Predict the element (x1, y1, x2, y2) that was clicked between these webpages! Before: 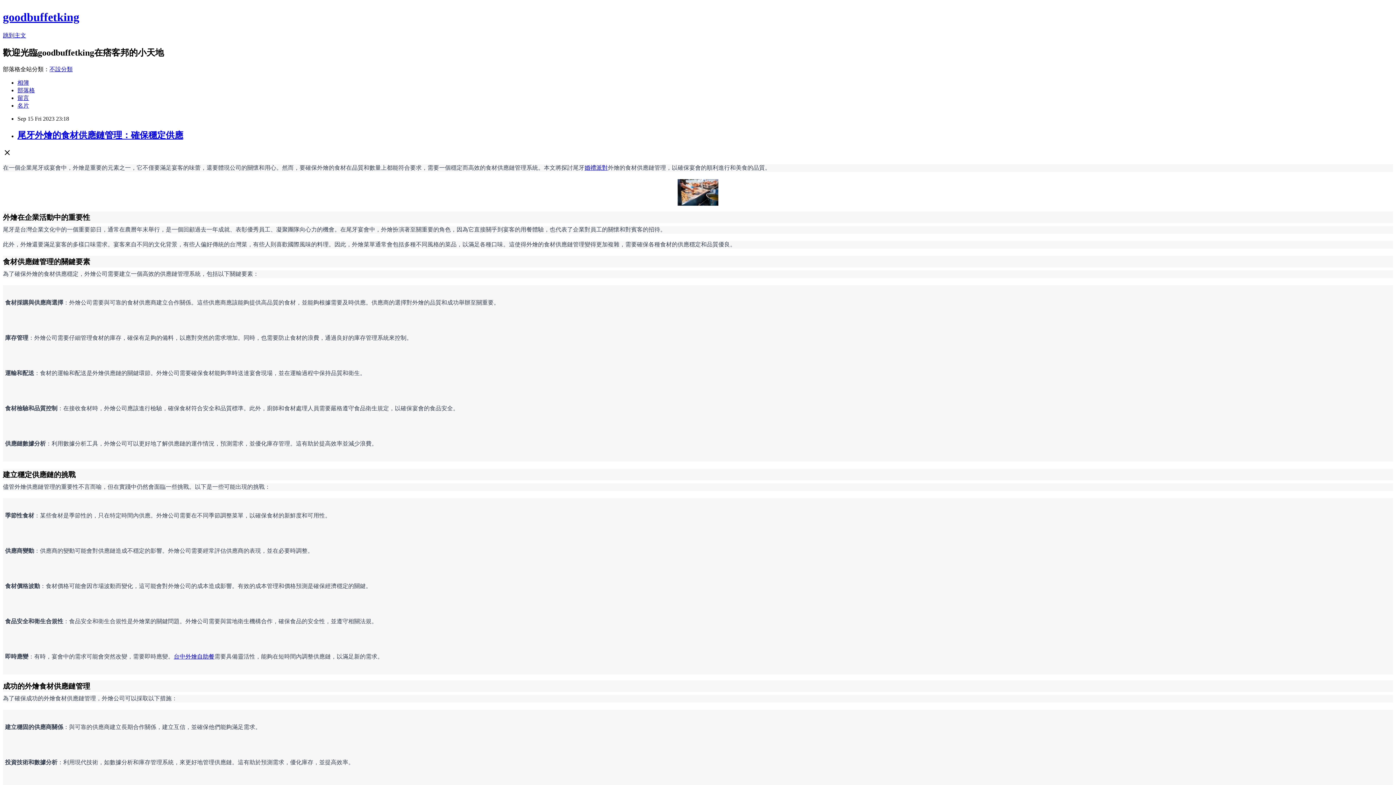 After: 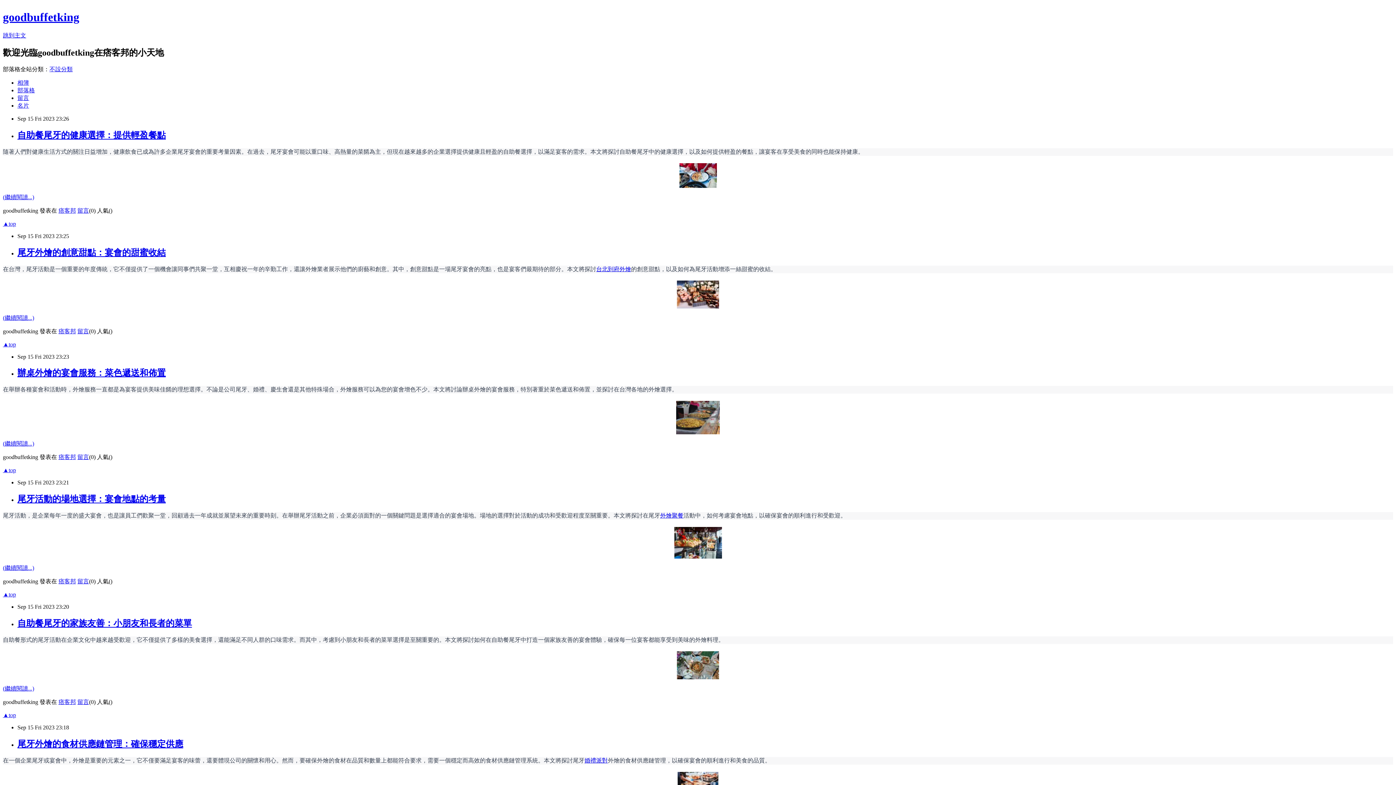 Action: label: 部落格 bbox: (17, 87, 34, 93)